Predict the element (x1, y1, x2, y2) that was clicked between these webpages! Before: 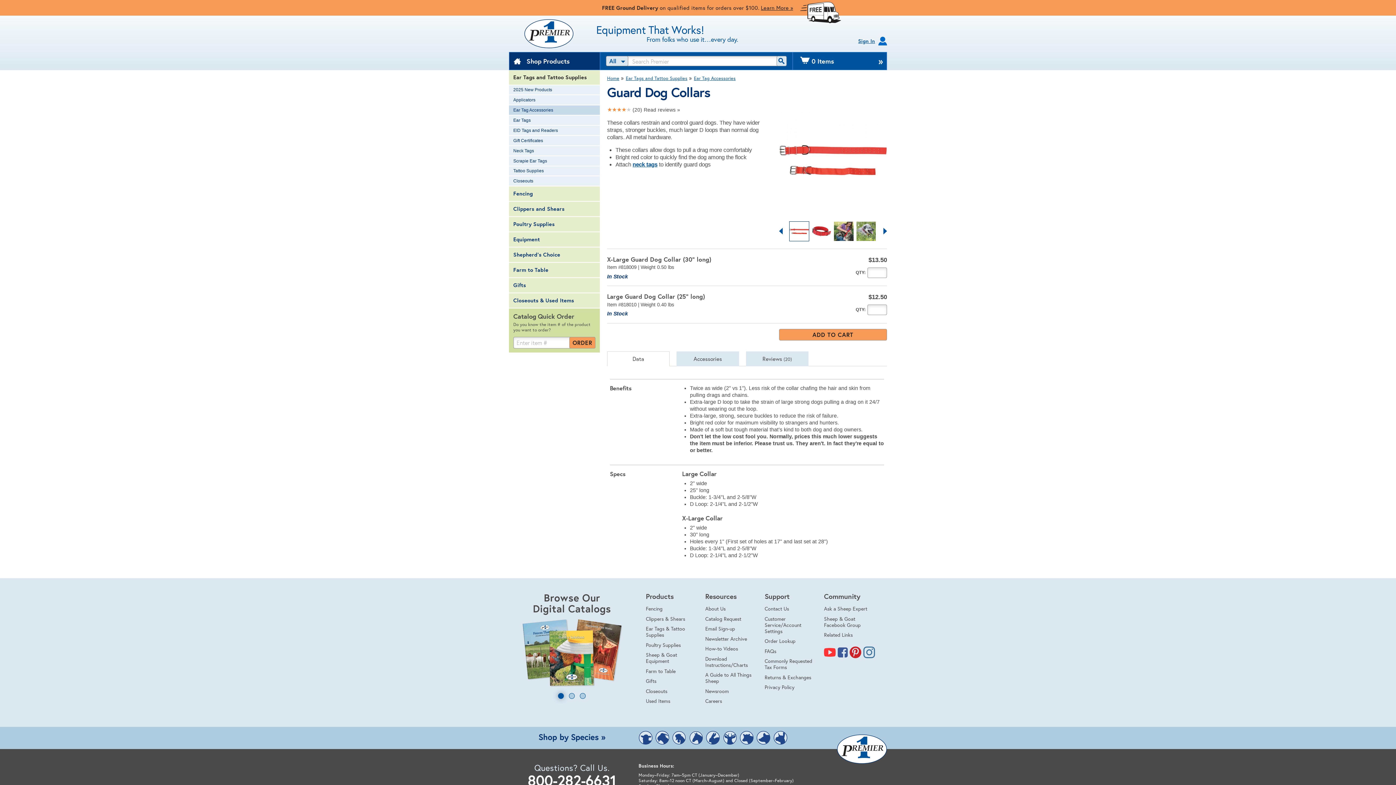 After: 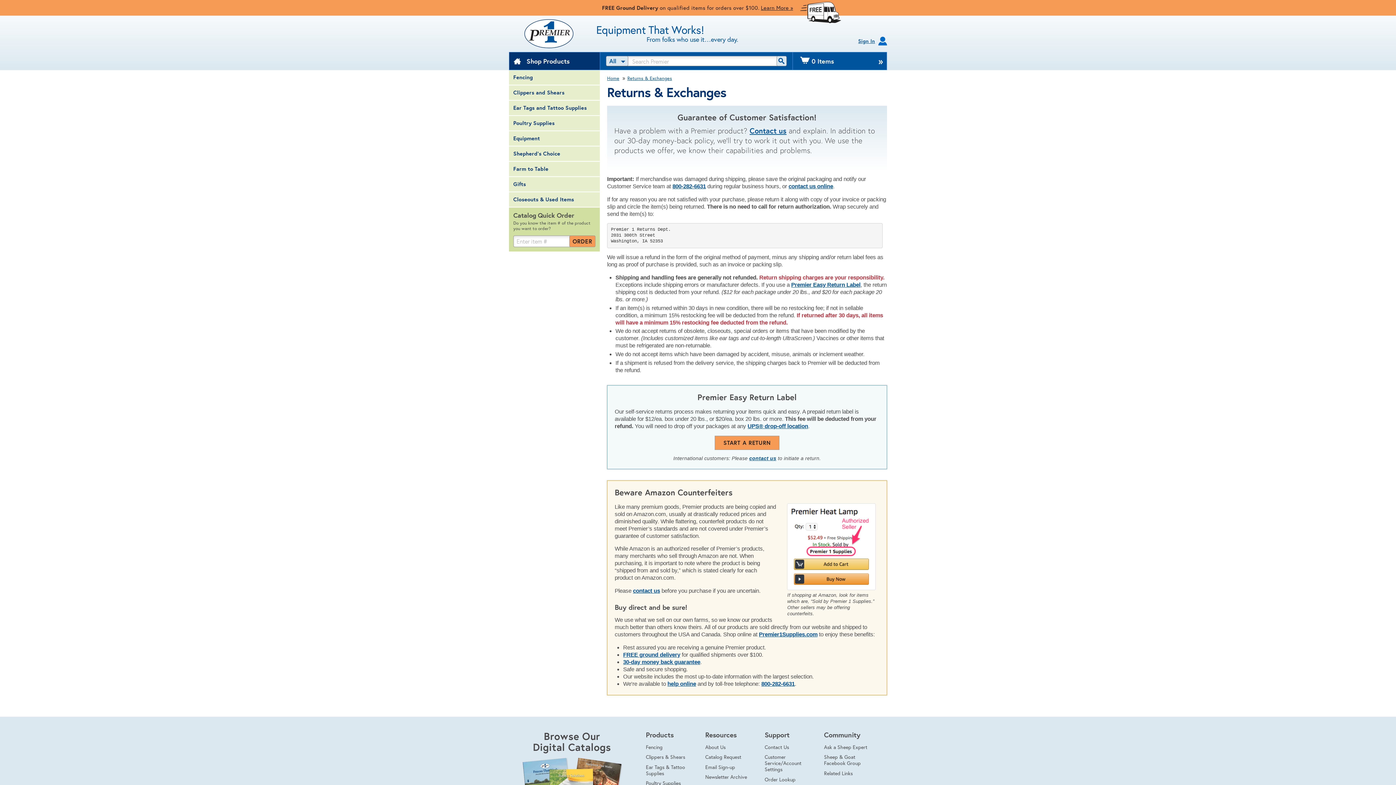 Action: bbox: (764, 674, 811, 680) label: Returns & Exchanges